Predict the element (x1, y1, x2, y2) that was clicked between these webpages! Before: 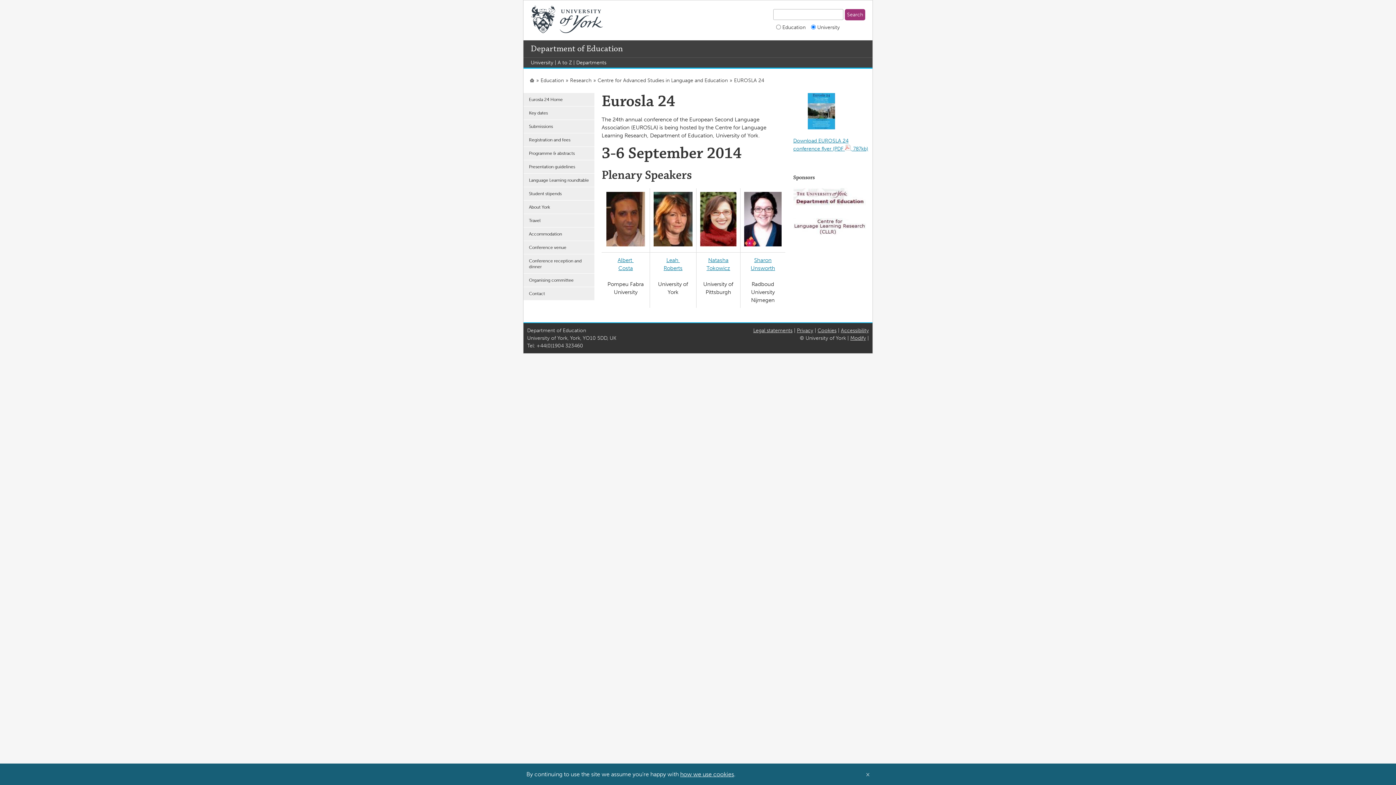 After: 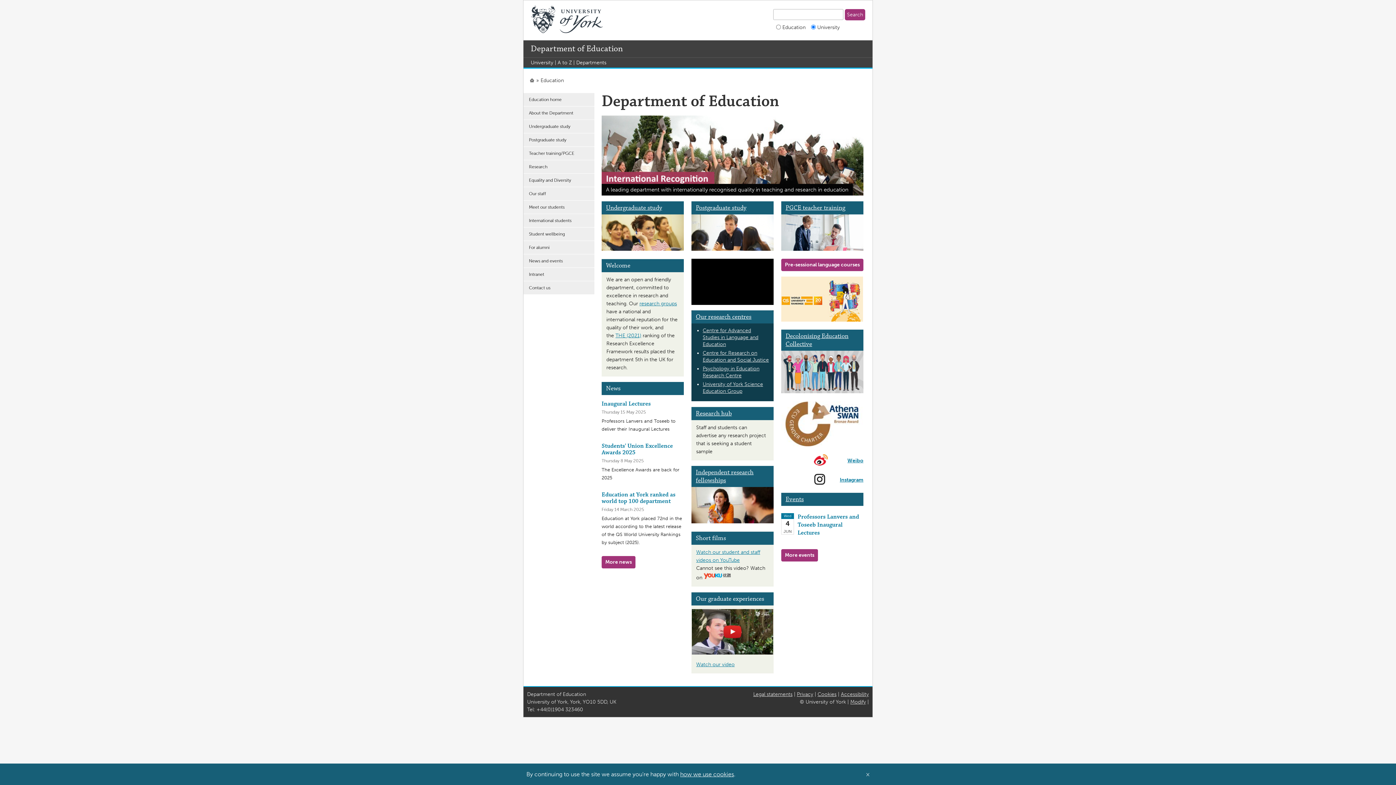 Action: label: Education bbox: (540, 77, 564, 83)